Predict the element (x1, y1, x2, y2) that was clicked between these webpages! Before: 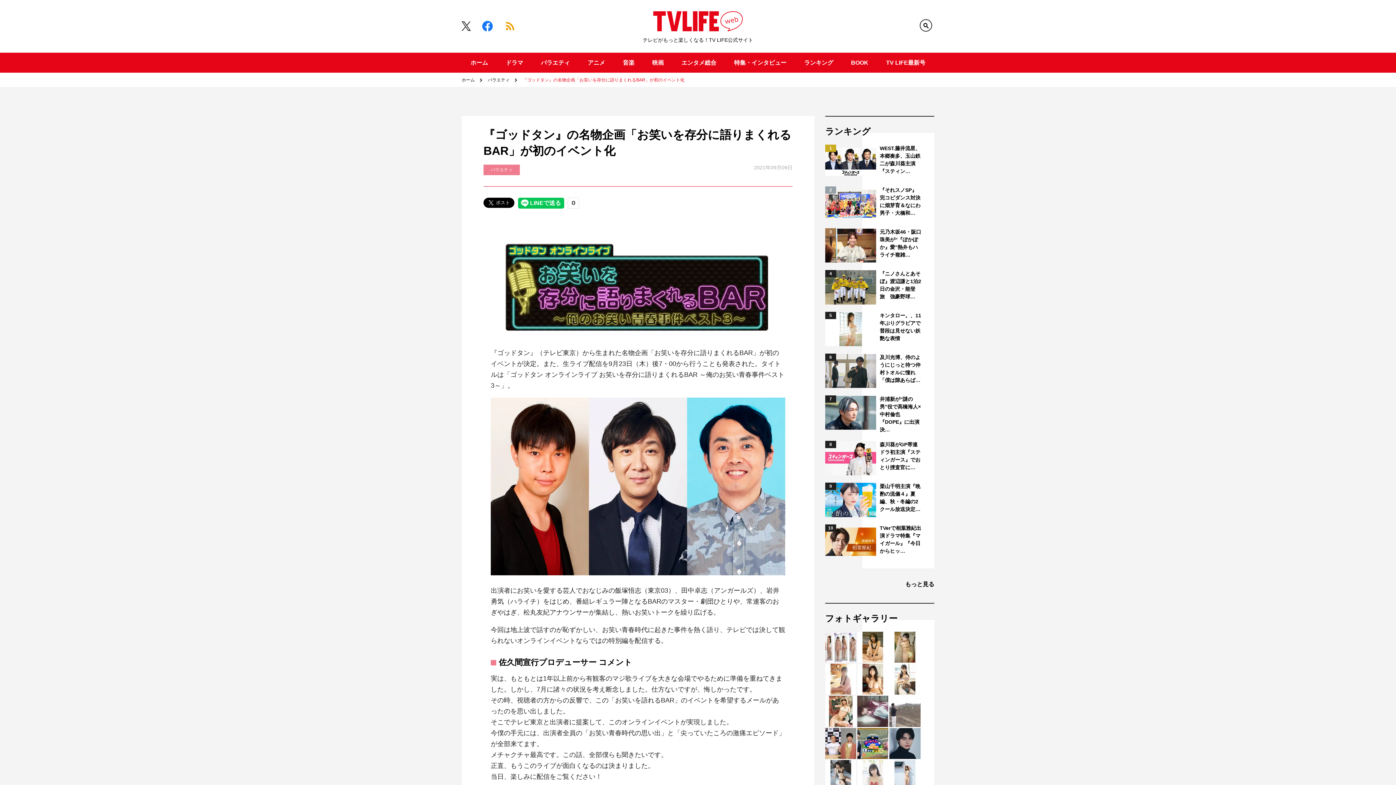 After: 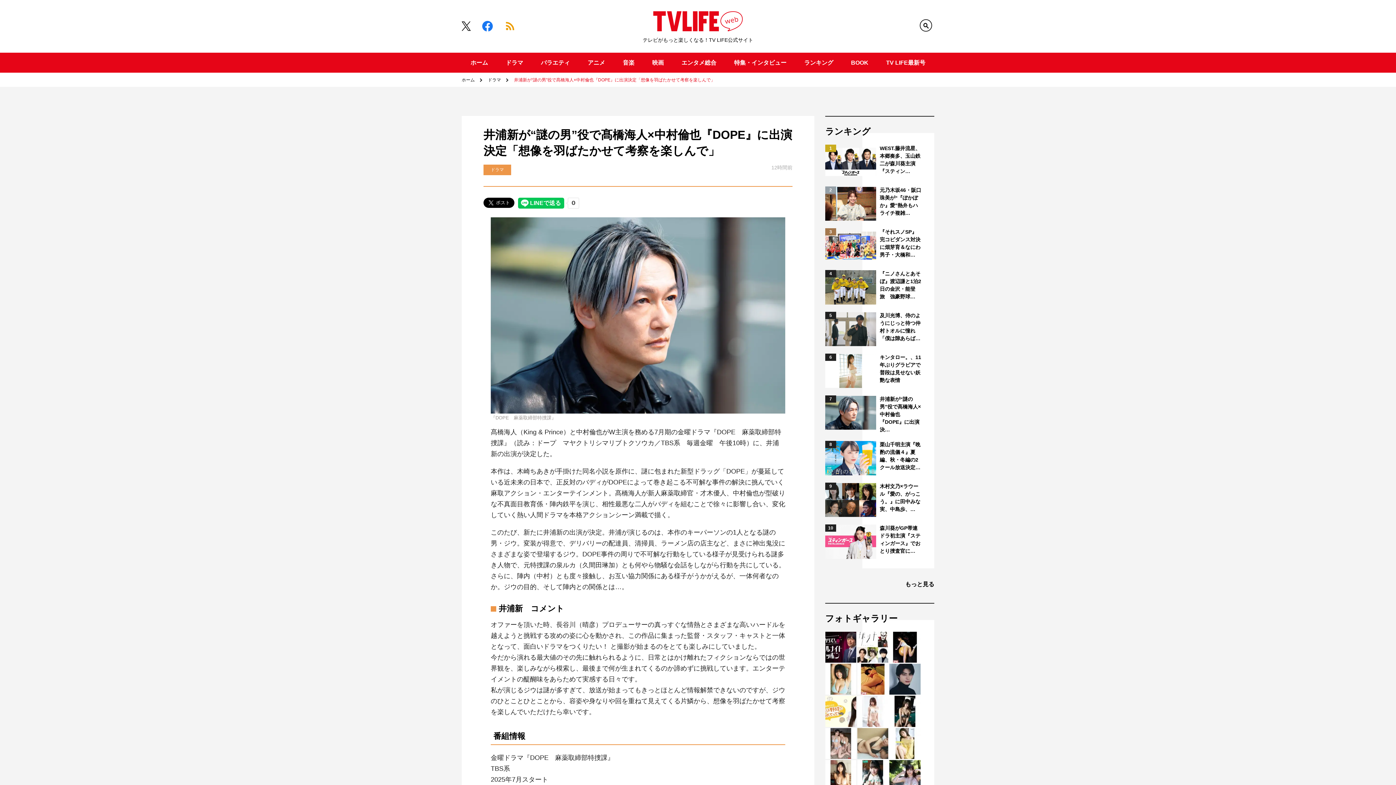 Action: bbox: (880, 395, 921, 433) label: 井浦新が“謎の男”役で髙橋海人×中村倫也『DOPE』に出演決…